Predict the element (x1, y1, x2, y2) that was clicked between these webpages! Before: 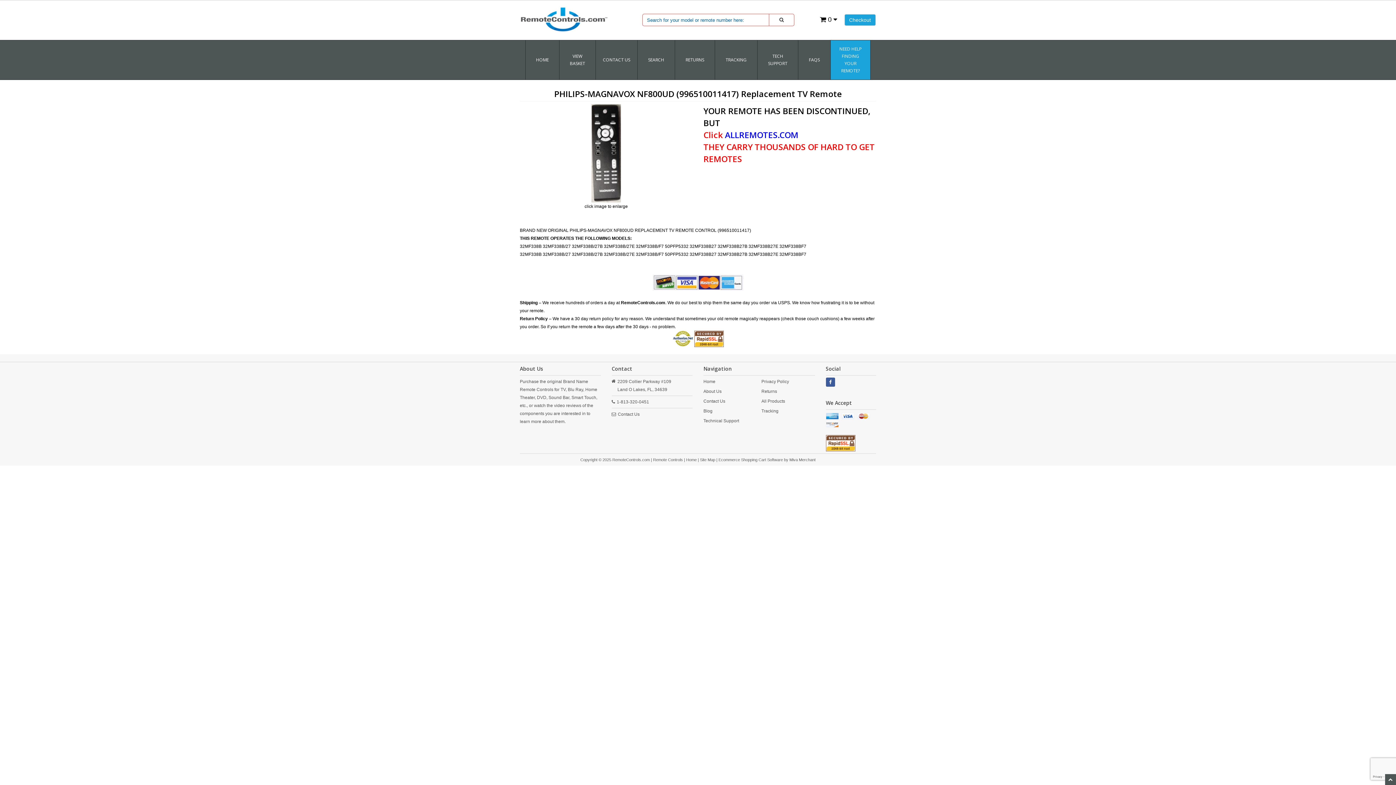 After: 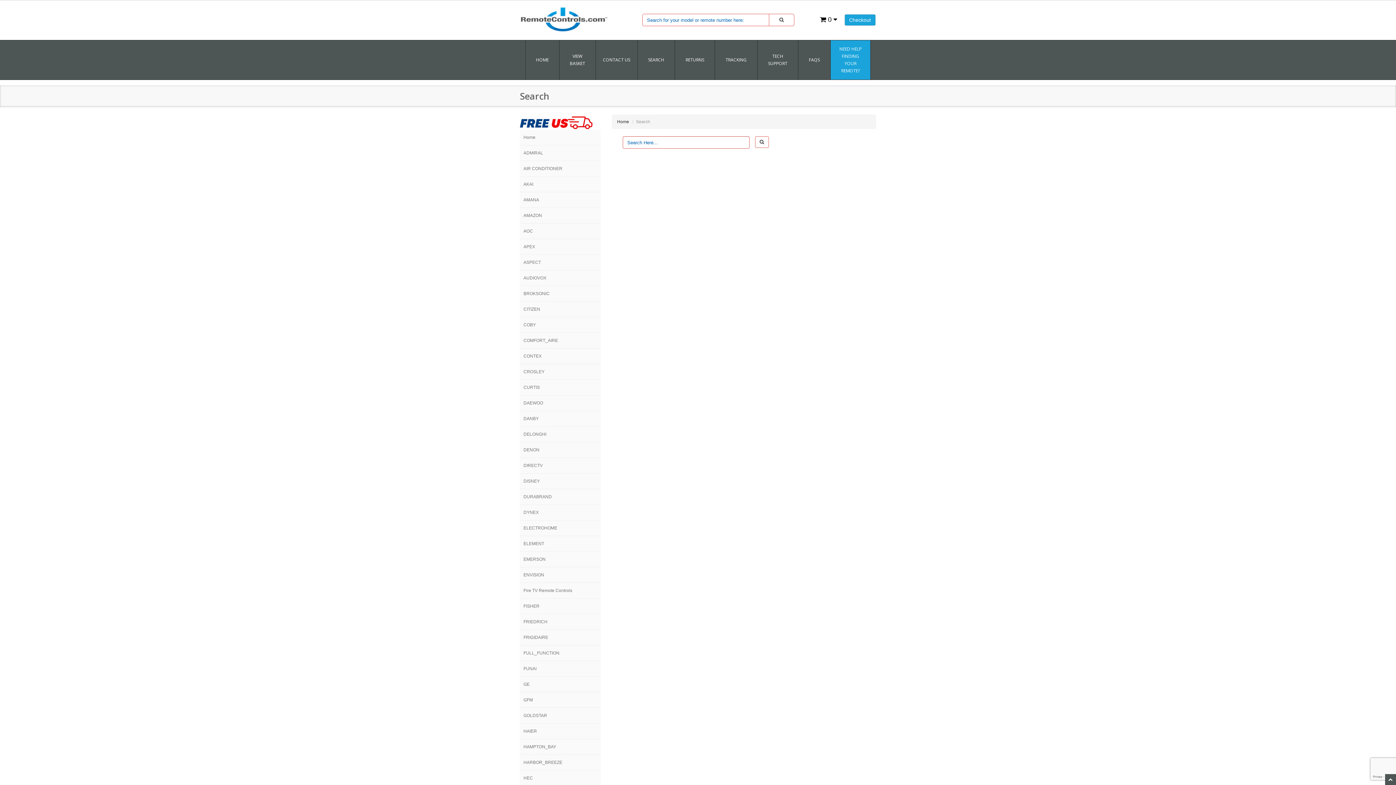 Action: bbox: (769, 13, 794, 26)